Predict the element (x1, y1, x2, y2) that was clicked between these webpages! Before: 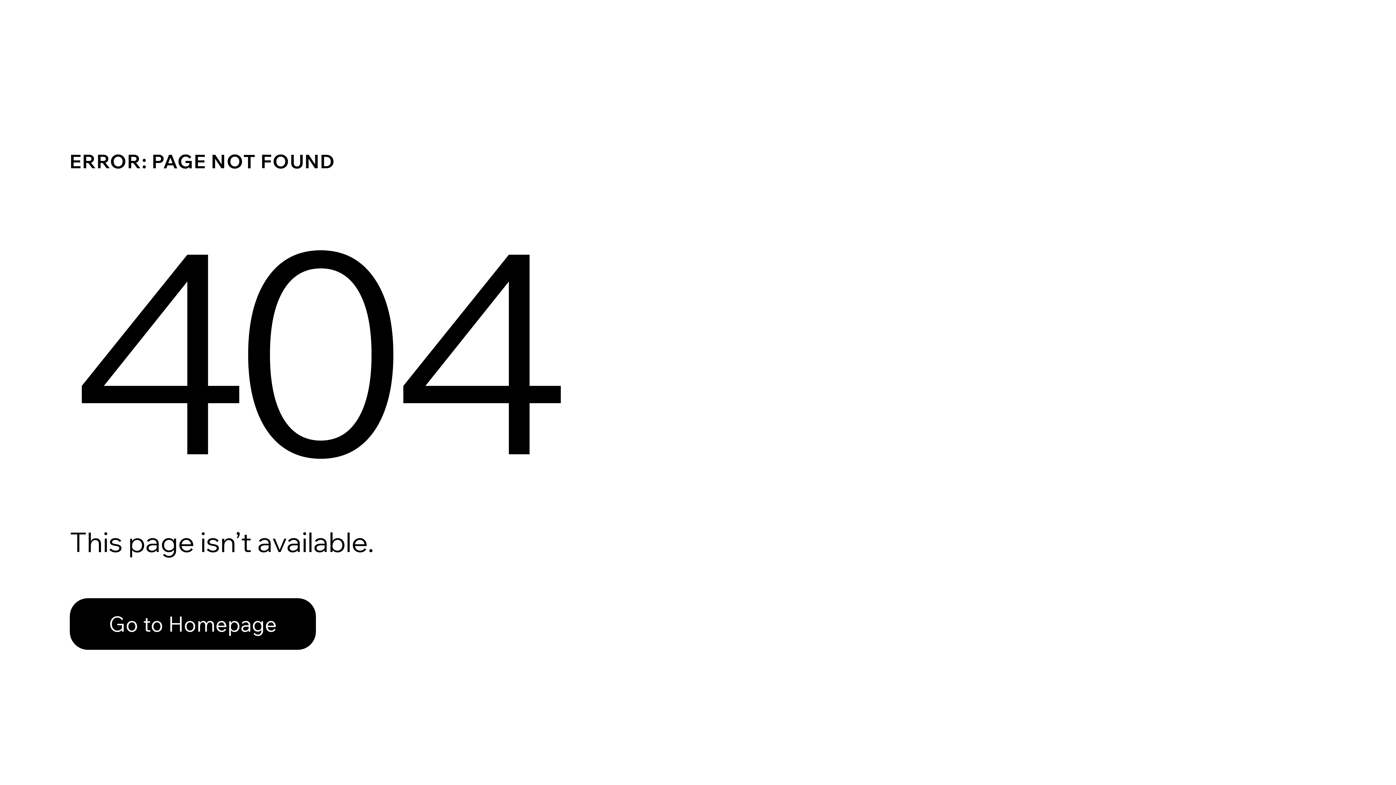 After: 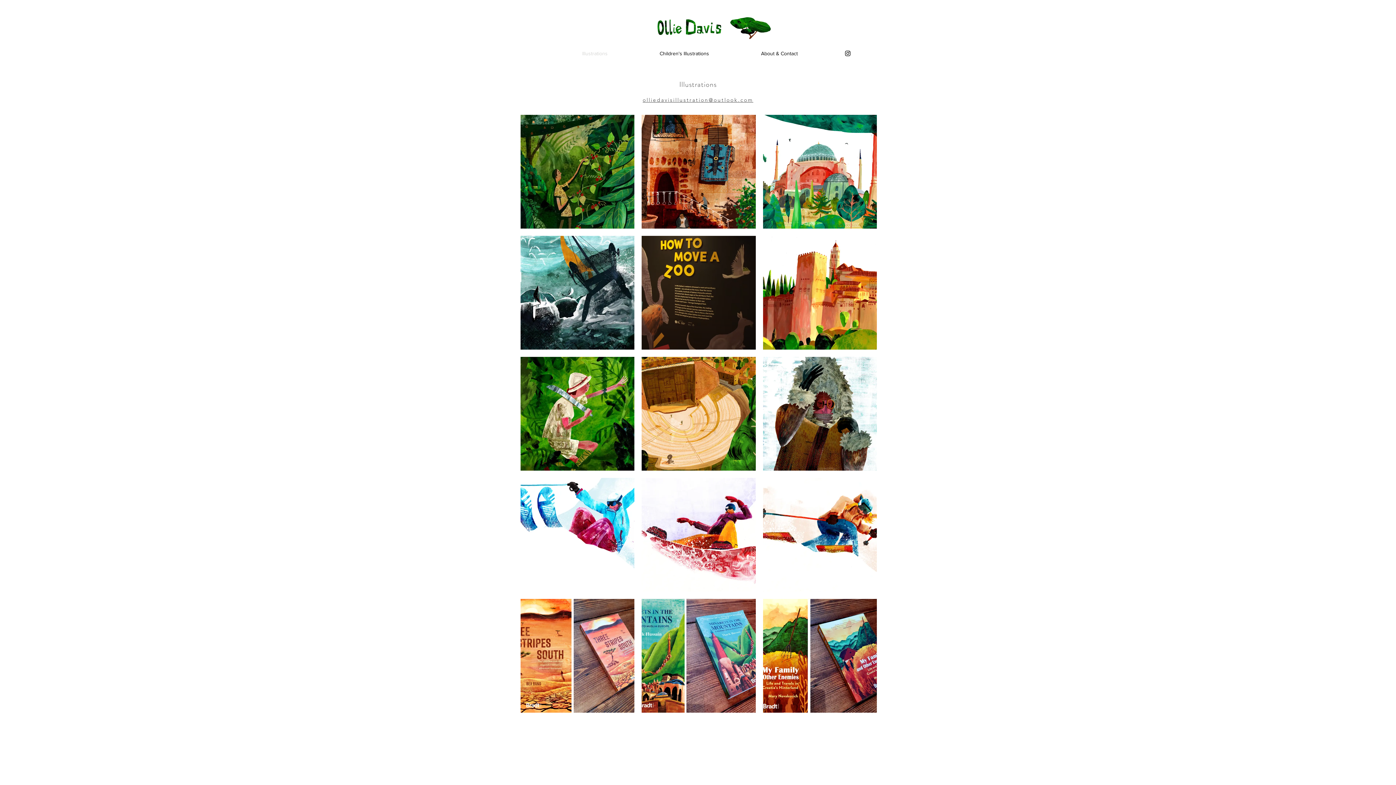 Action: label: Go to Homepage bbox: (69, 582, 768, 659)